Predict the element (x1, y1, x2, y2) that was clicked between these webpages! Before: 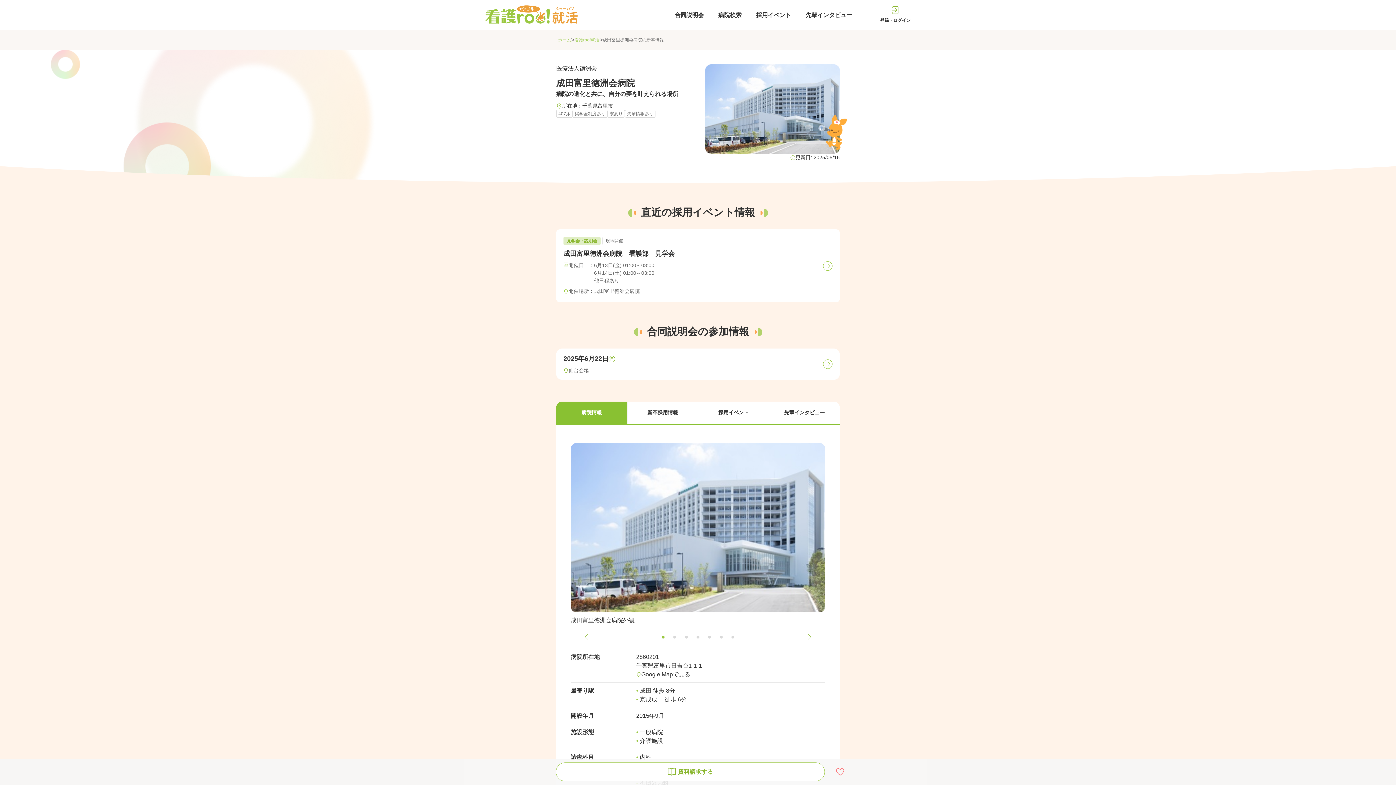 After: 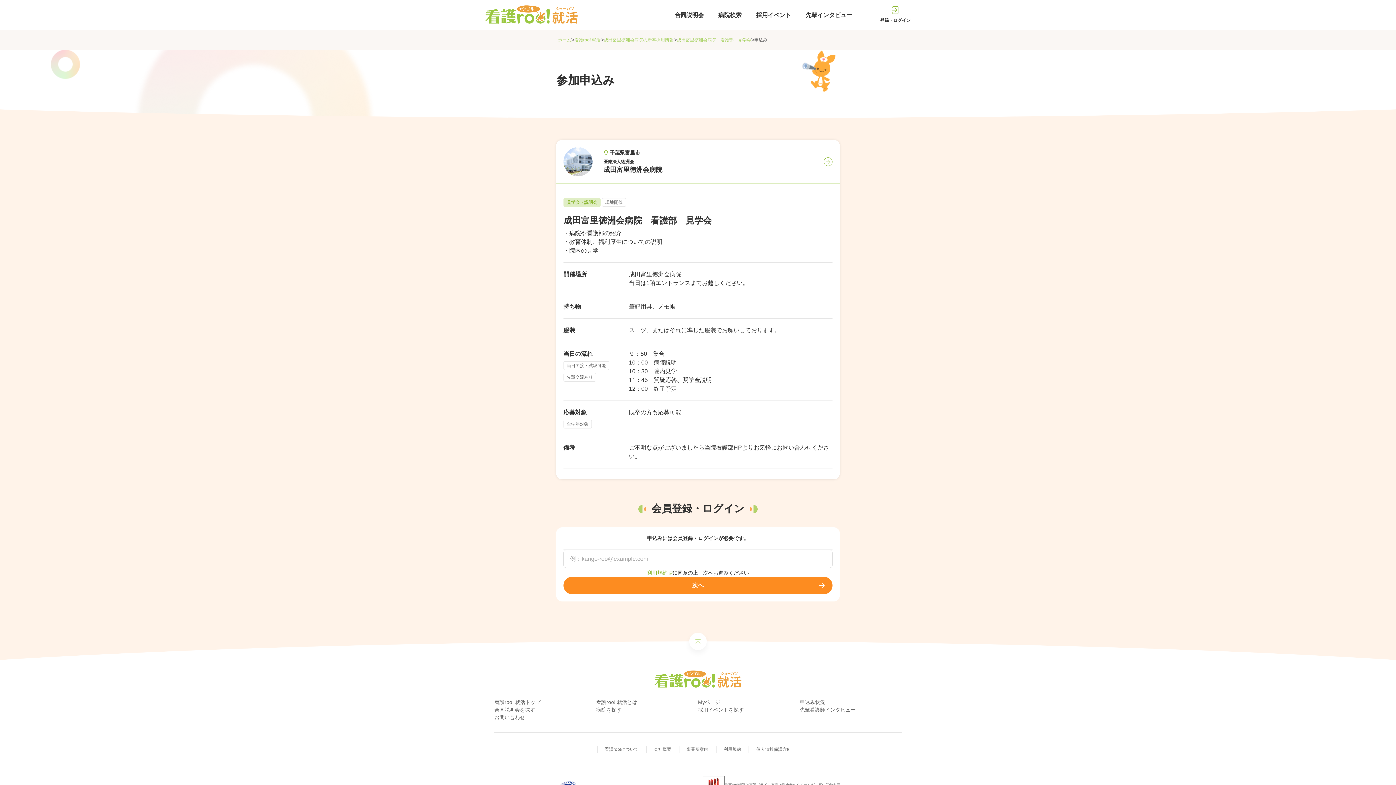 Action: label: 見学会・説明会
現地開催

成田富里徳洲会病院　看護部　見学会

開催日 ：

6月13日(金) 01:00～03:00
6月14日(土) 01:00～03:00
他日程あり

開催場所：

成田富里徳洲会病院 bbox: (556, 229, 840, 302)